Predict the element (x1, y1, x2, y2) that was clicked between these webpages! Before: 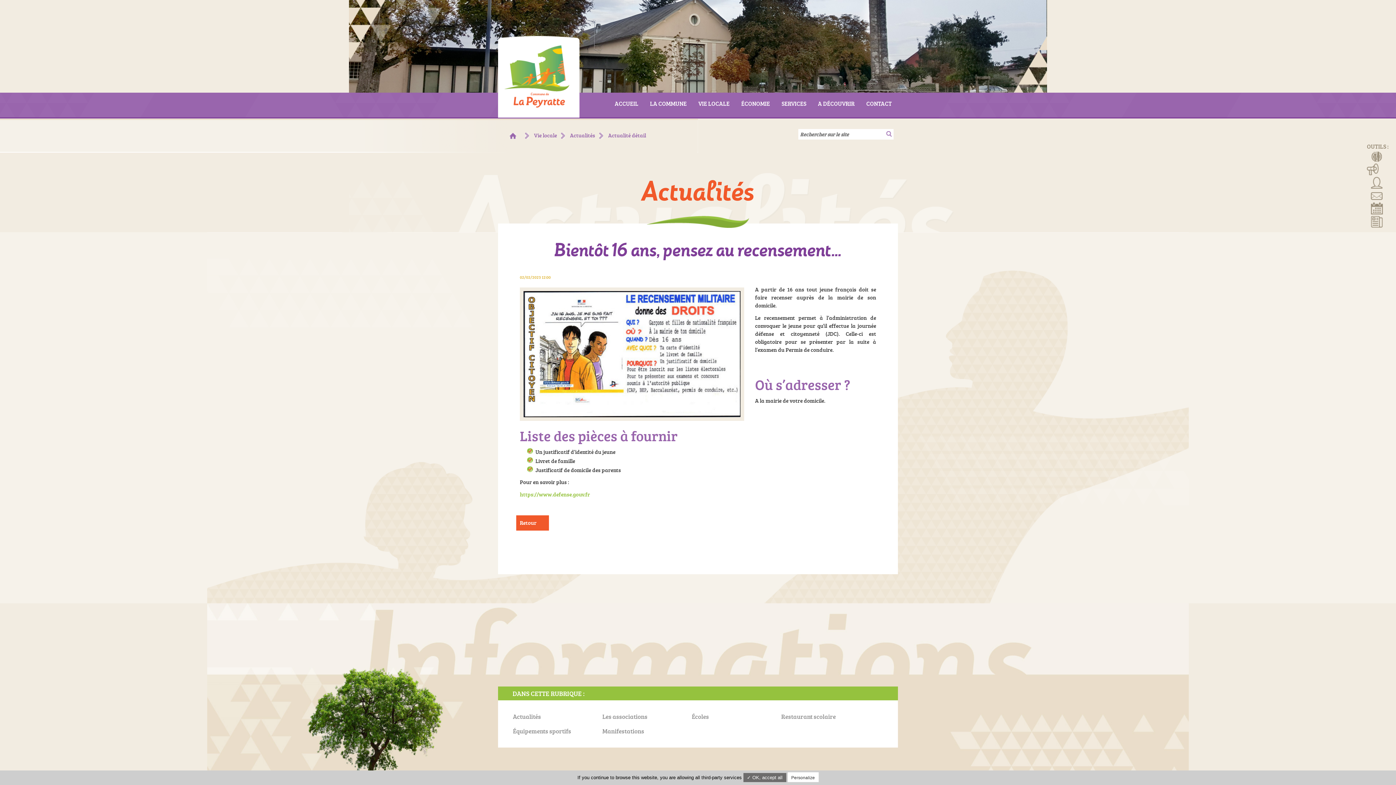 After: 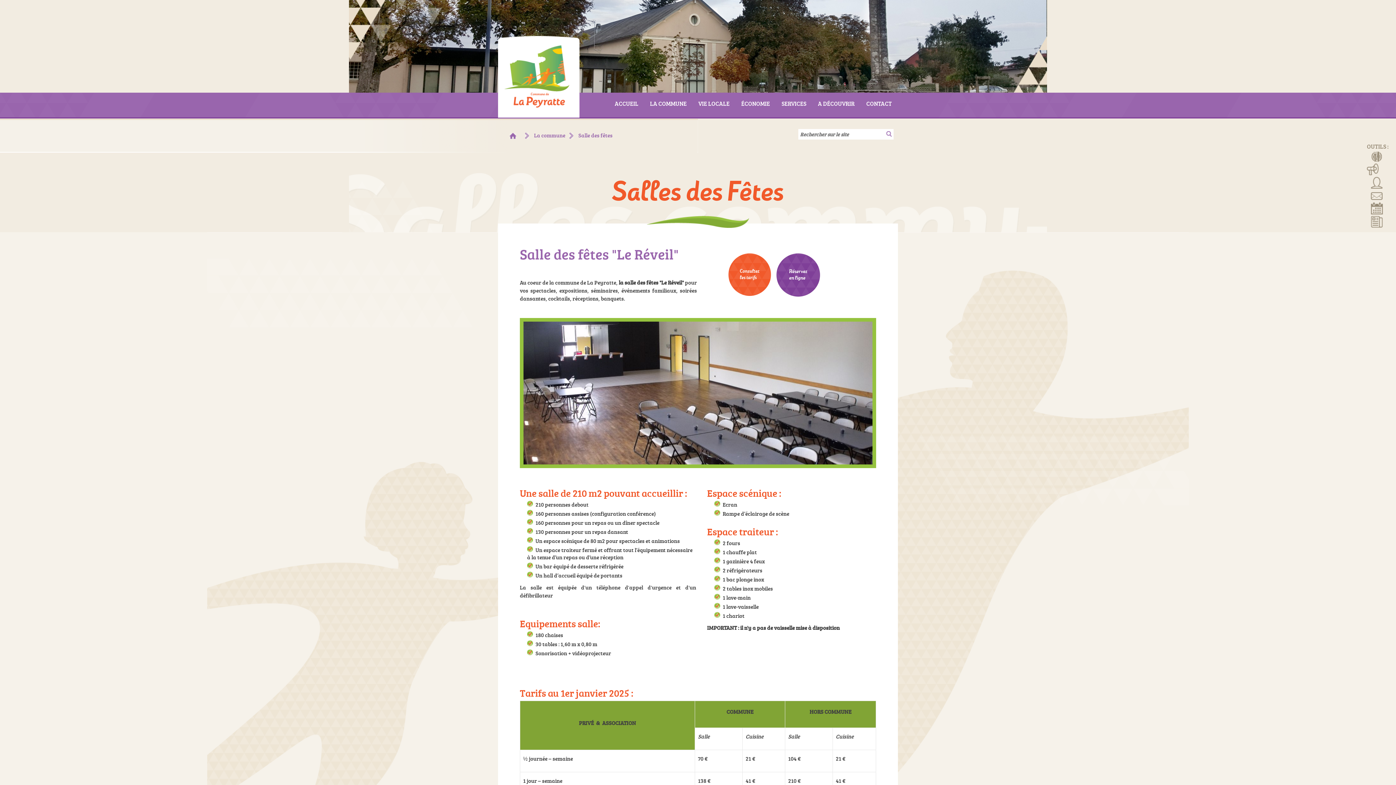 Action: label: Réserver la salle communale bbox: (1367, 201, 1387, 214)